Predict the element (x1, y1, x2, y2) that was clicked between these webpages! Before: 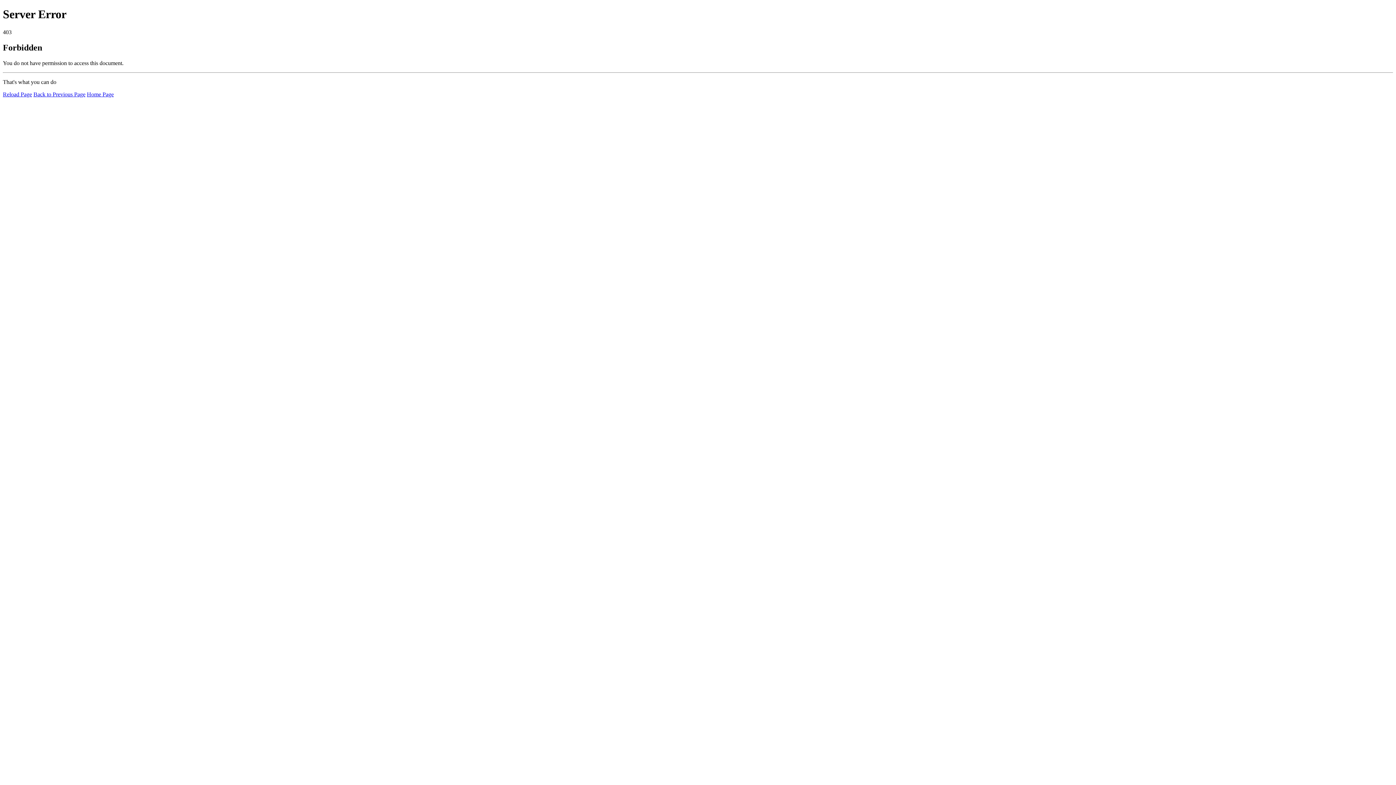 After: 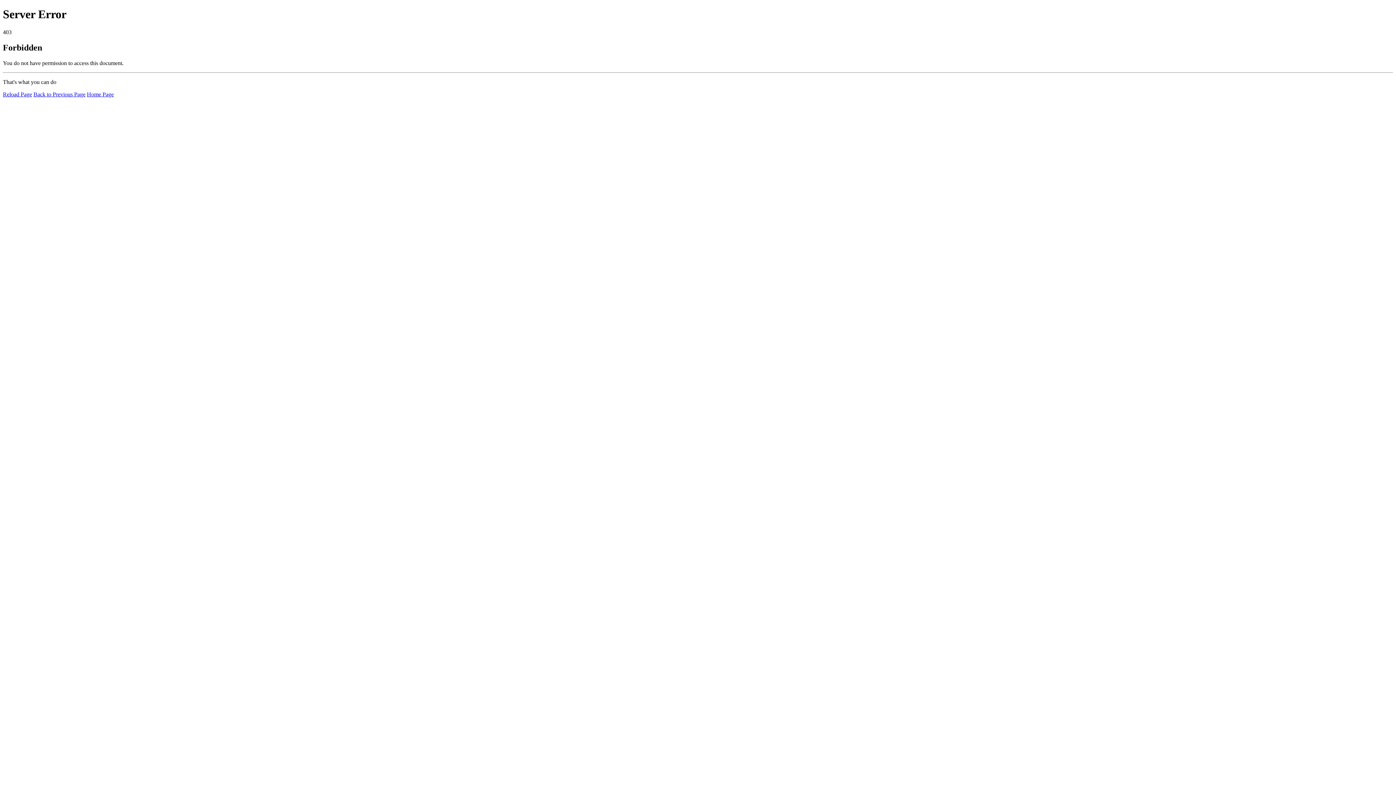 Action: label: Reload Page bbox: (2, 91, 32, 97)